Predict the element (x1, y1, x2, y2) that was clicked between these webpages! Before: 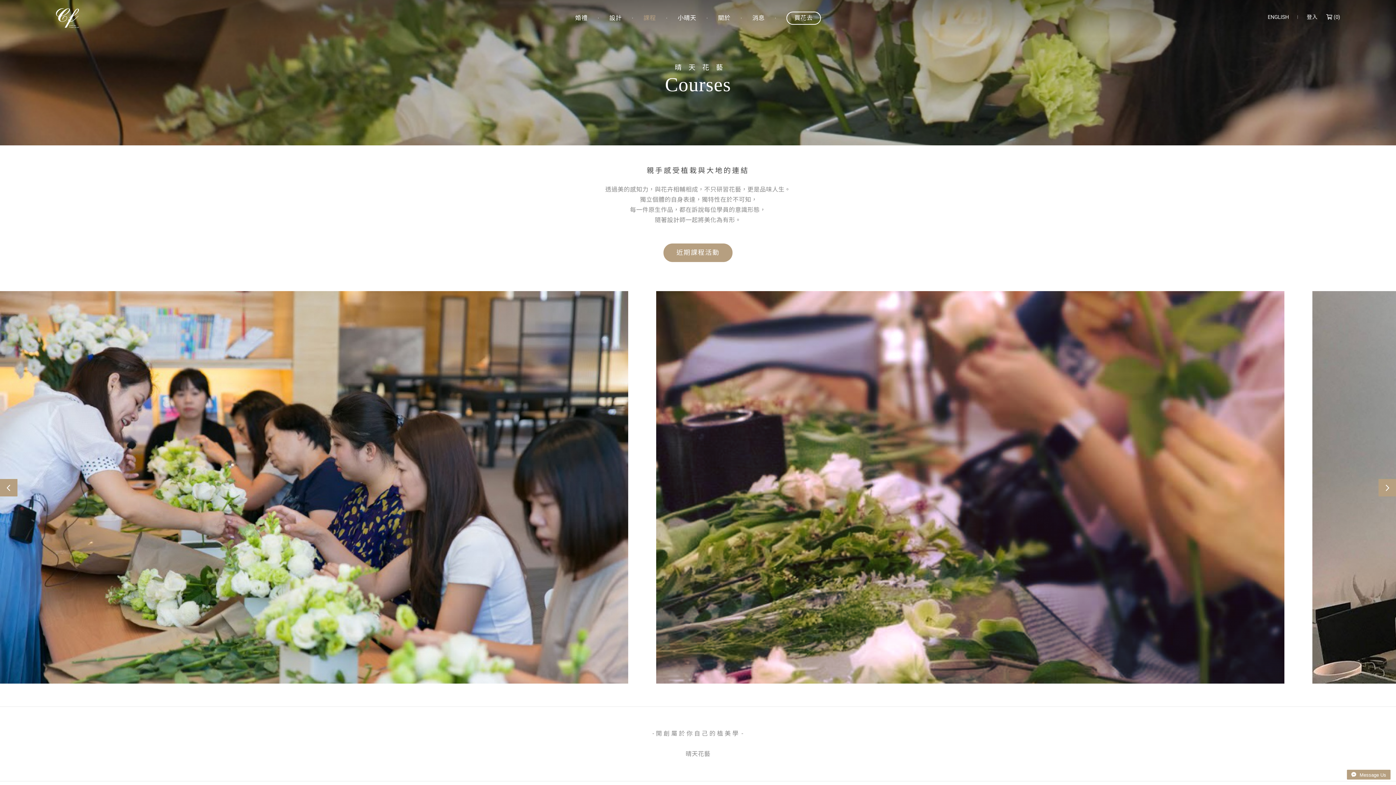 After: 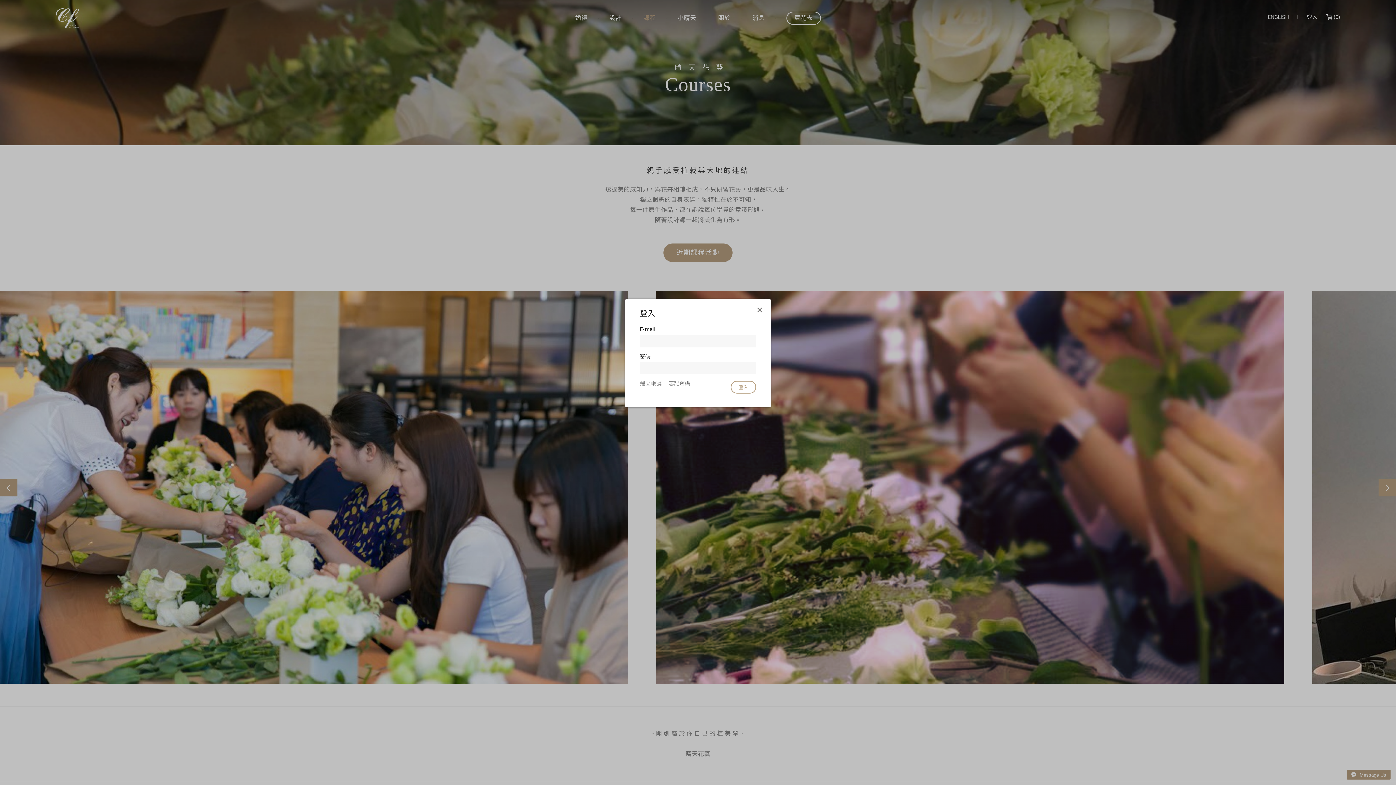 Action: label: 登入 bbox: (1307, 14, 1317, 20)